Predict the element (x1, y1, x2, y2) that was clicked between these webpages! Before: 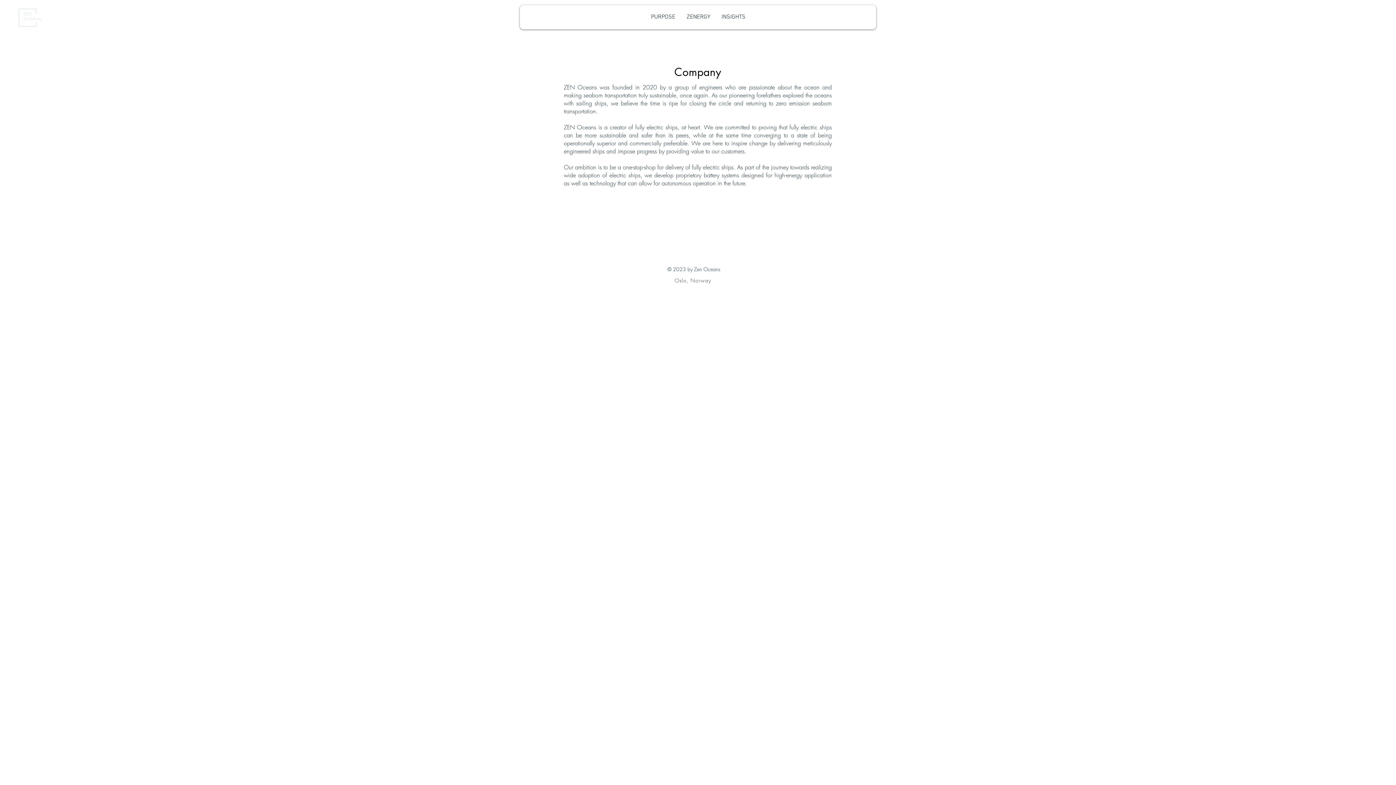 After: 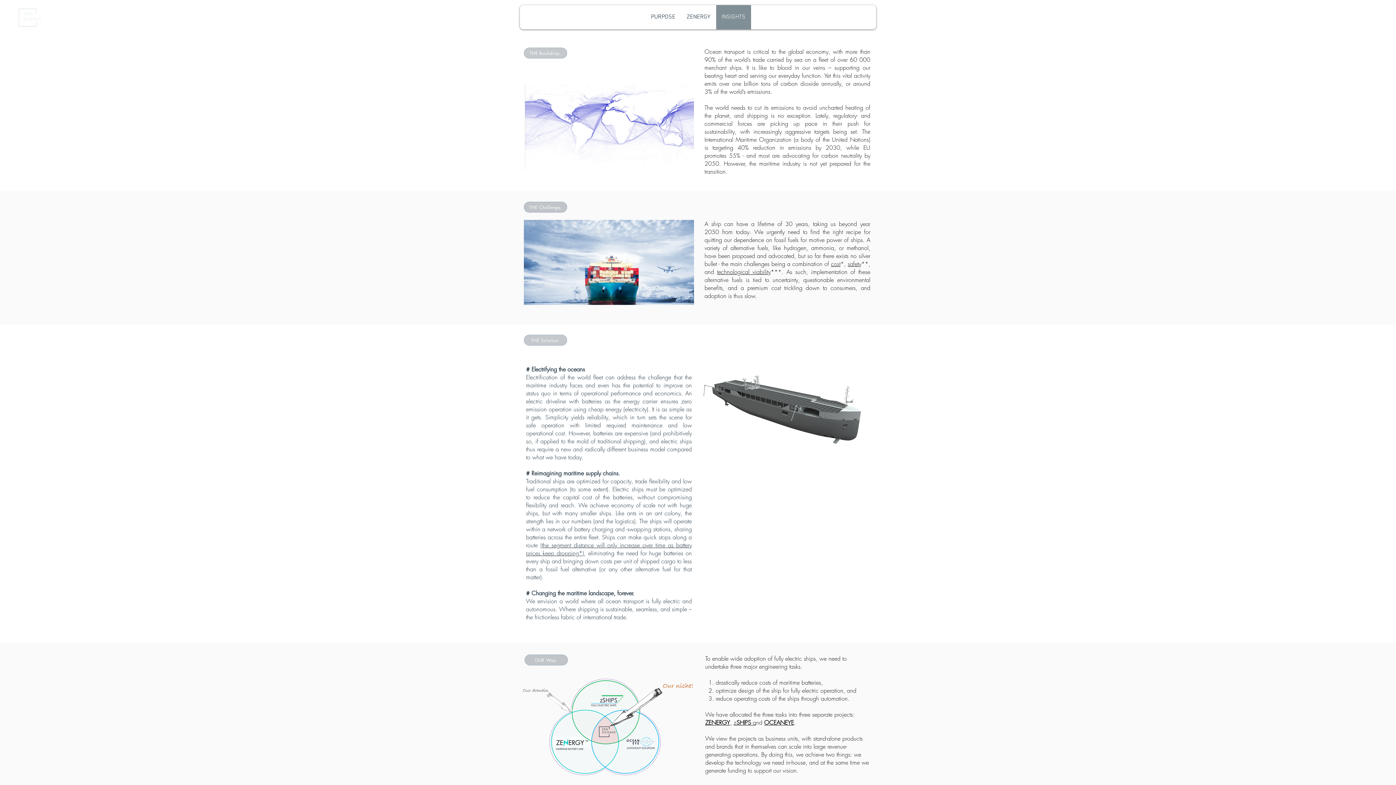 Action: label: INSIGHTS bbox: (715, 5, 751, 29)